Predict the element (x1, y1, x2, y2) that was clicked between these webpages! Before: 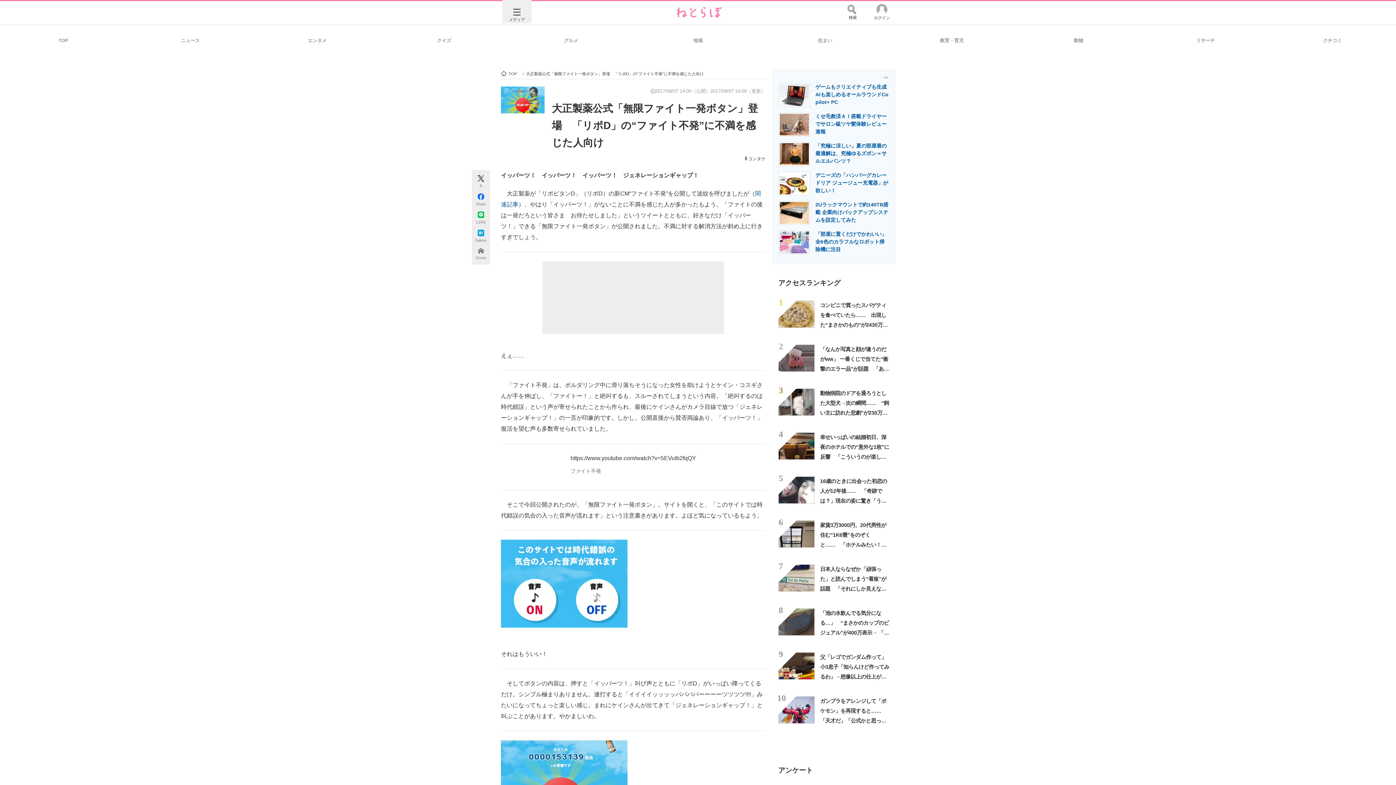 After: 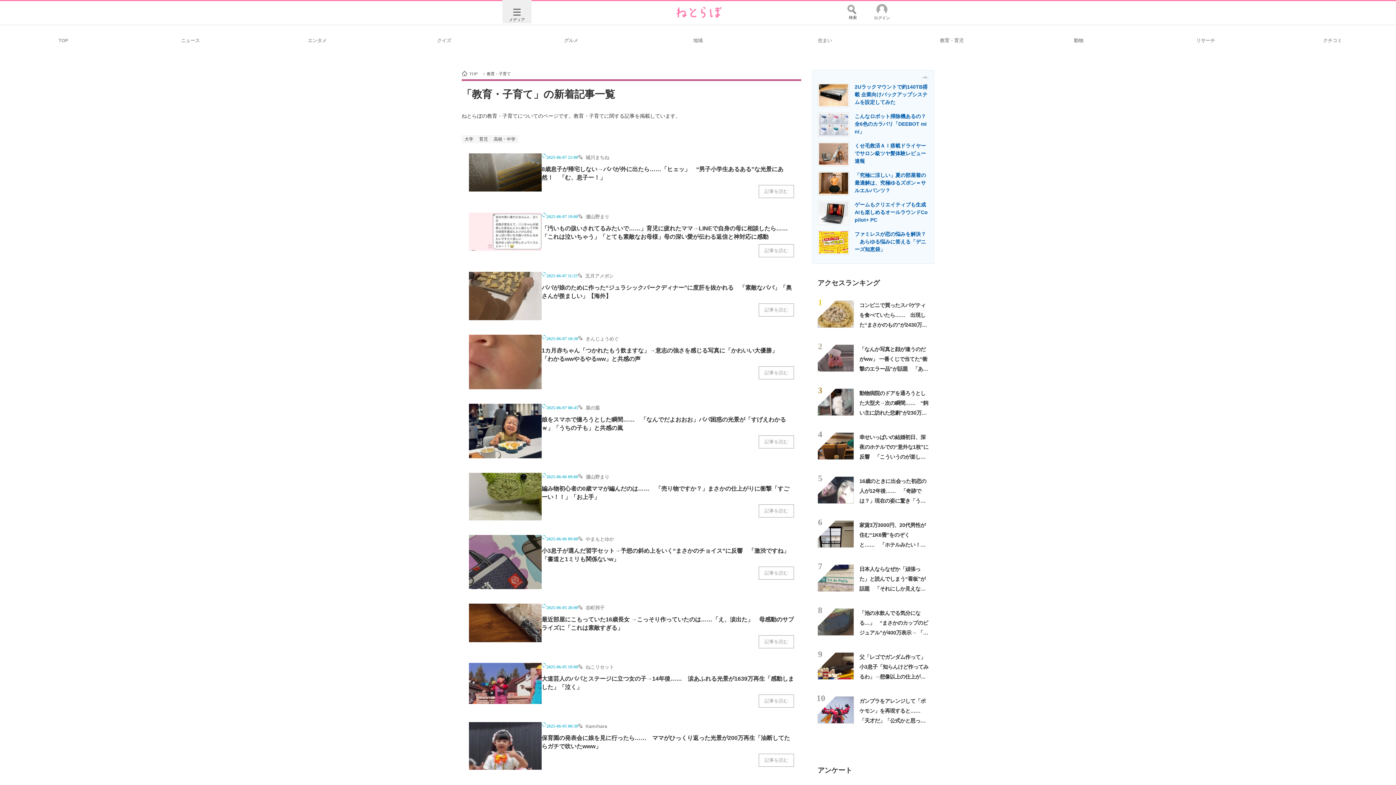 Action: label: 教育・育児 bbox: (888, 29, 1015, 50)